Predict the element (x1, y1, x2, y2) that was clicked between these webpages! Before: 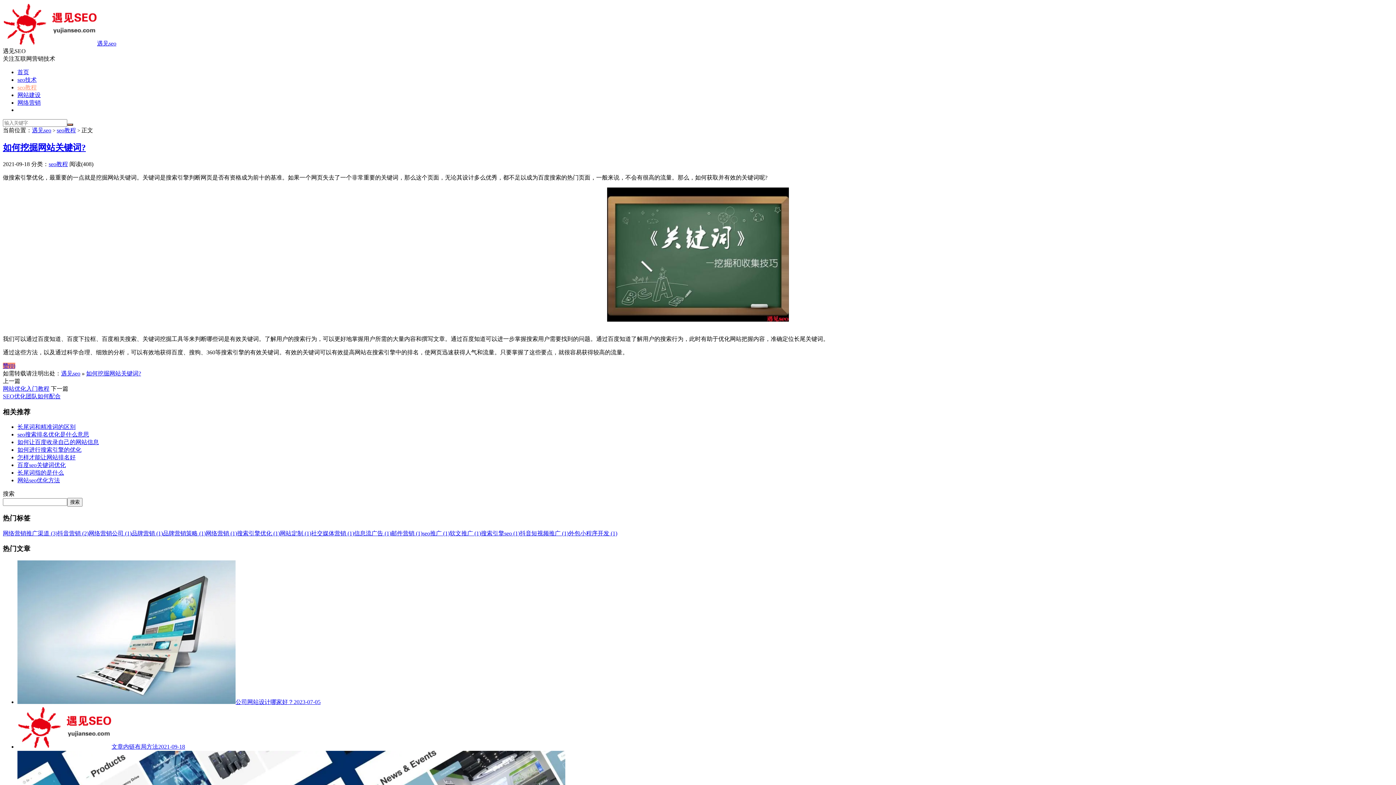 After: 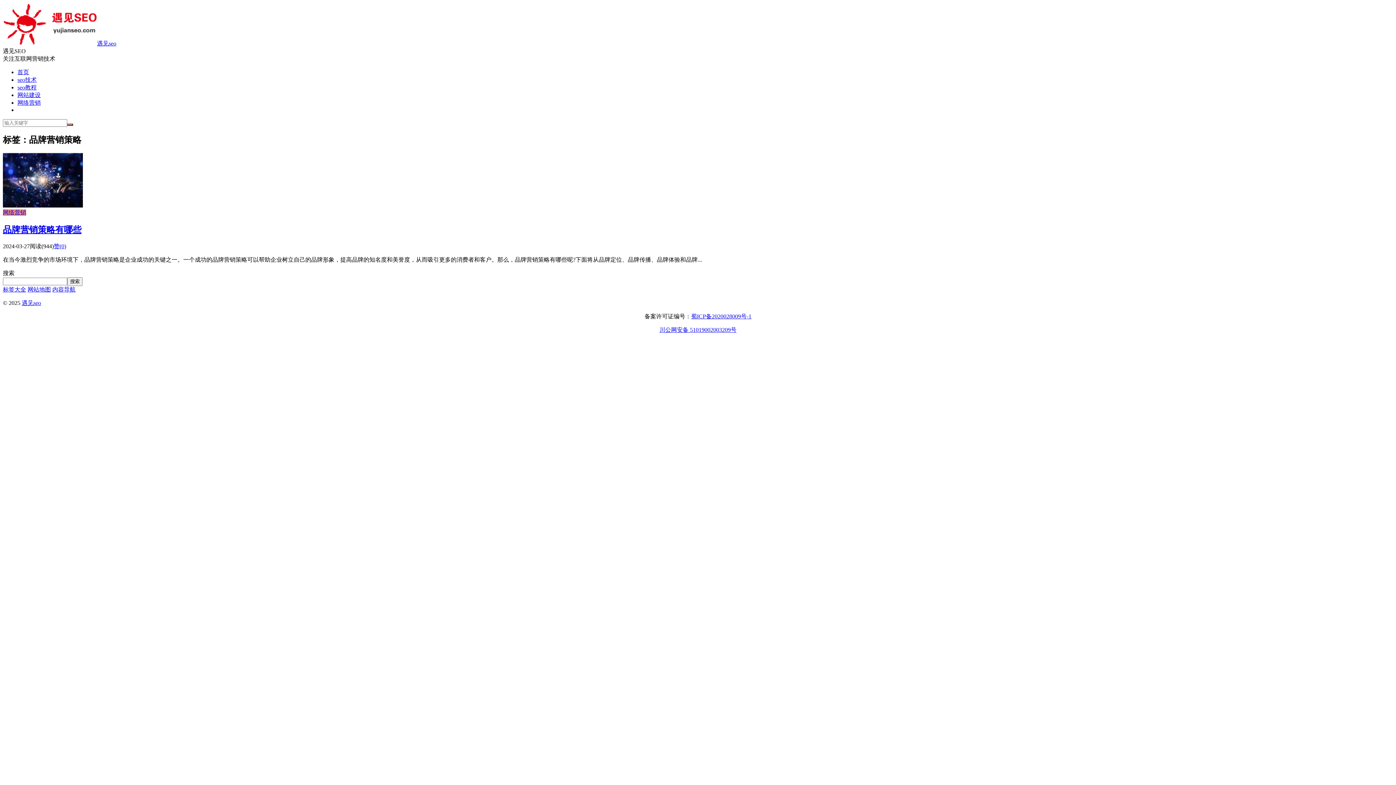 Action: bbox: (162, 530, 205, 536) label: 品牌营销策略 (1)